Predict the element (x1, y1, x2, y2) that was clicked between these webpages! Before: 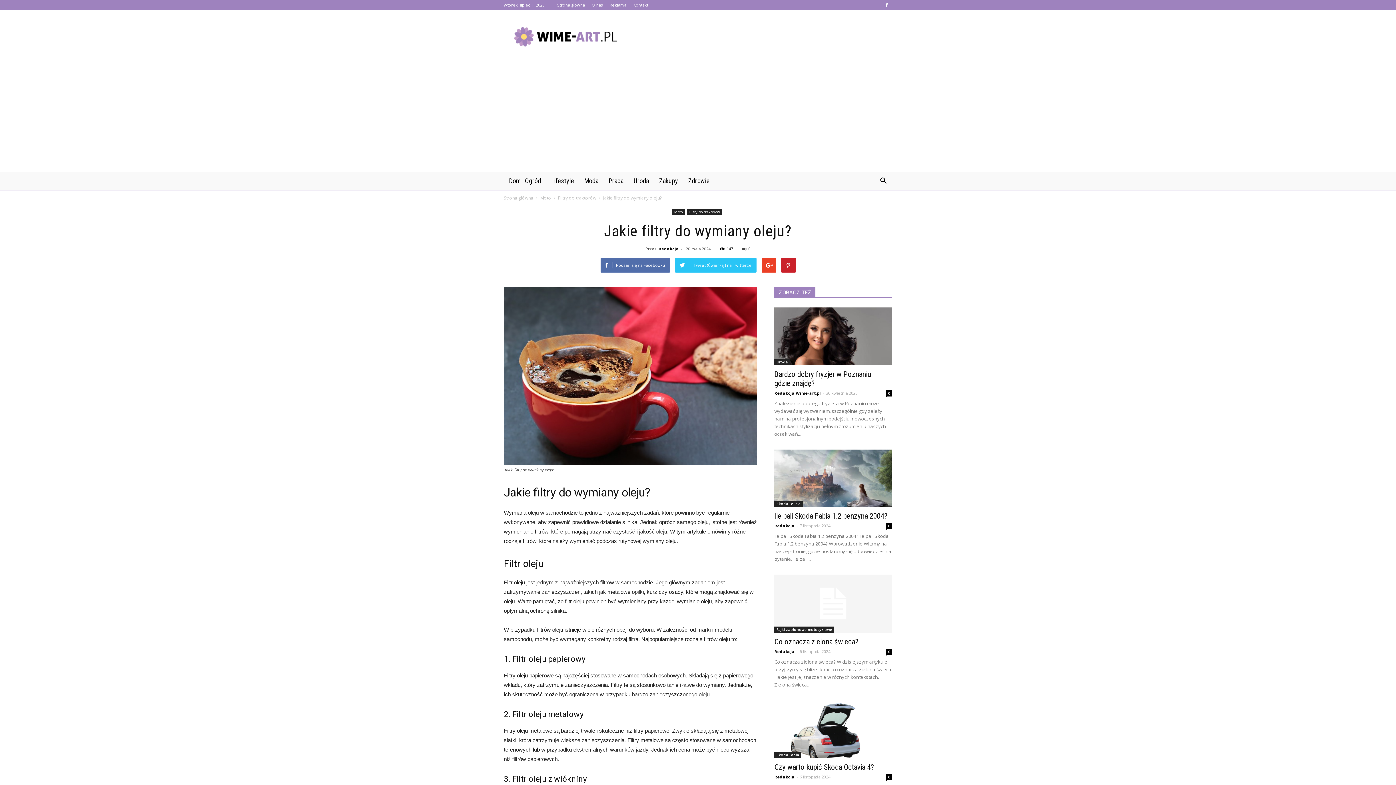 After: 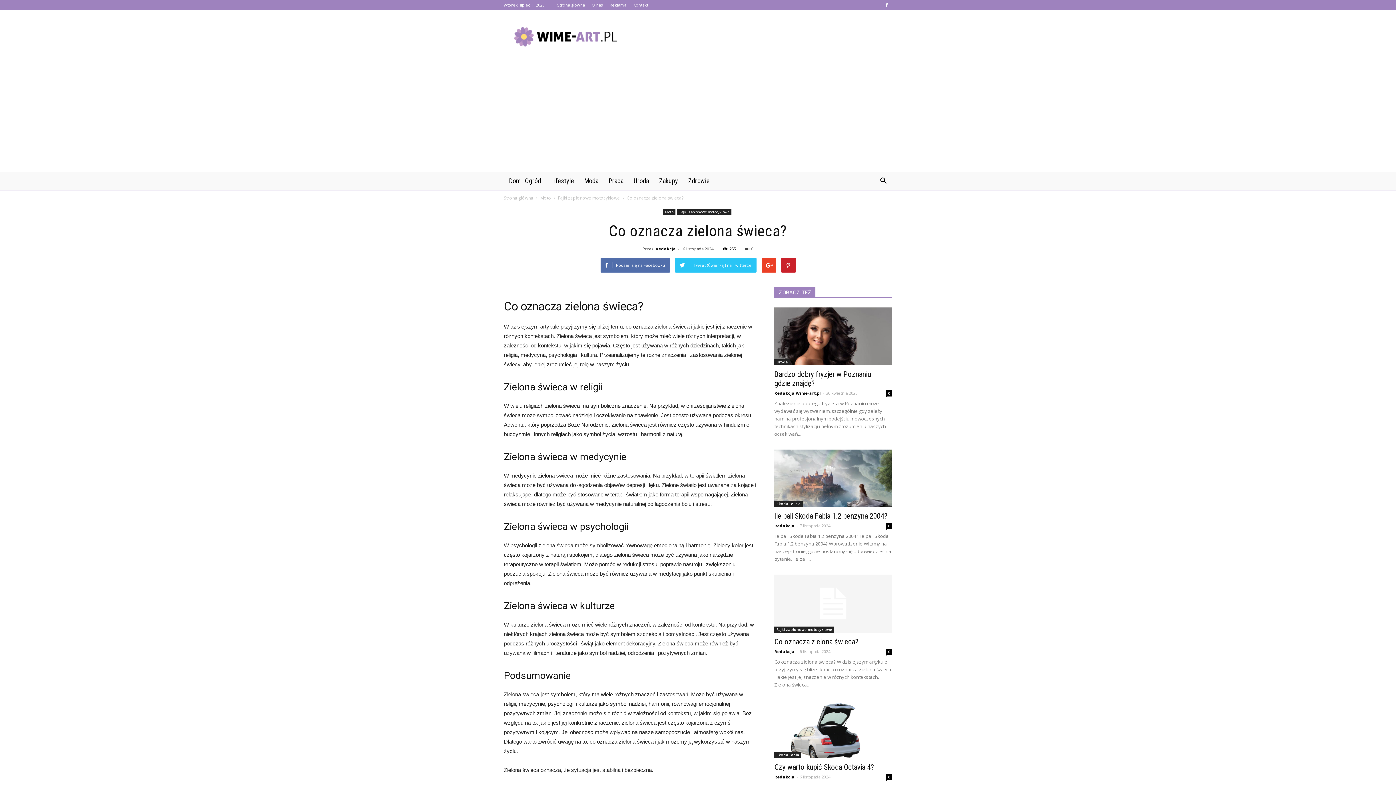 Action: bbox: (774, 637, 858, 646) label: Co oznacza zielona świeca?